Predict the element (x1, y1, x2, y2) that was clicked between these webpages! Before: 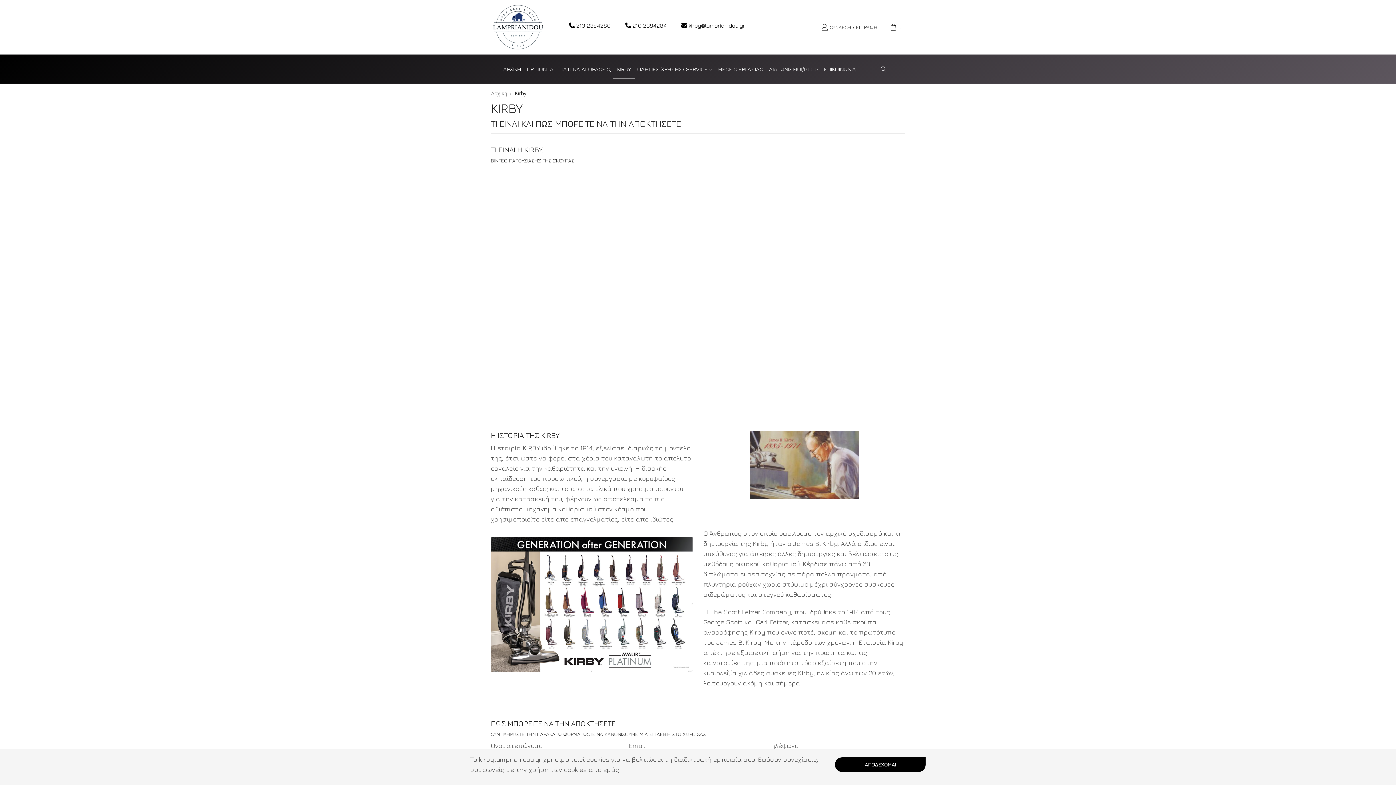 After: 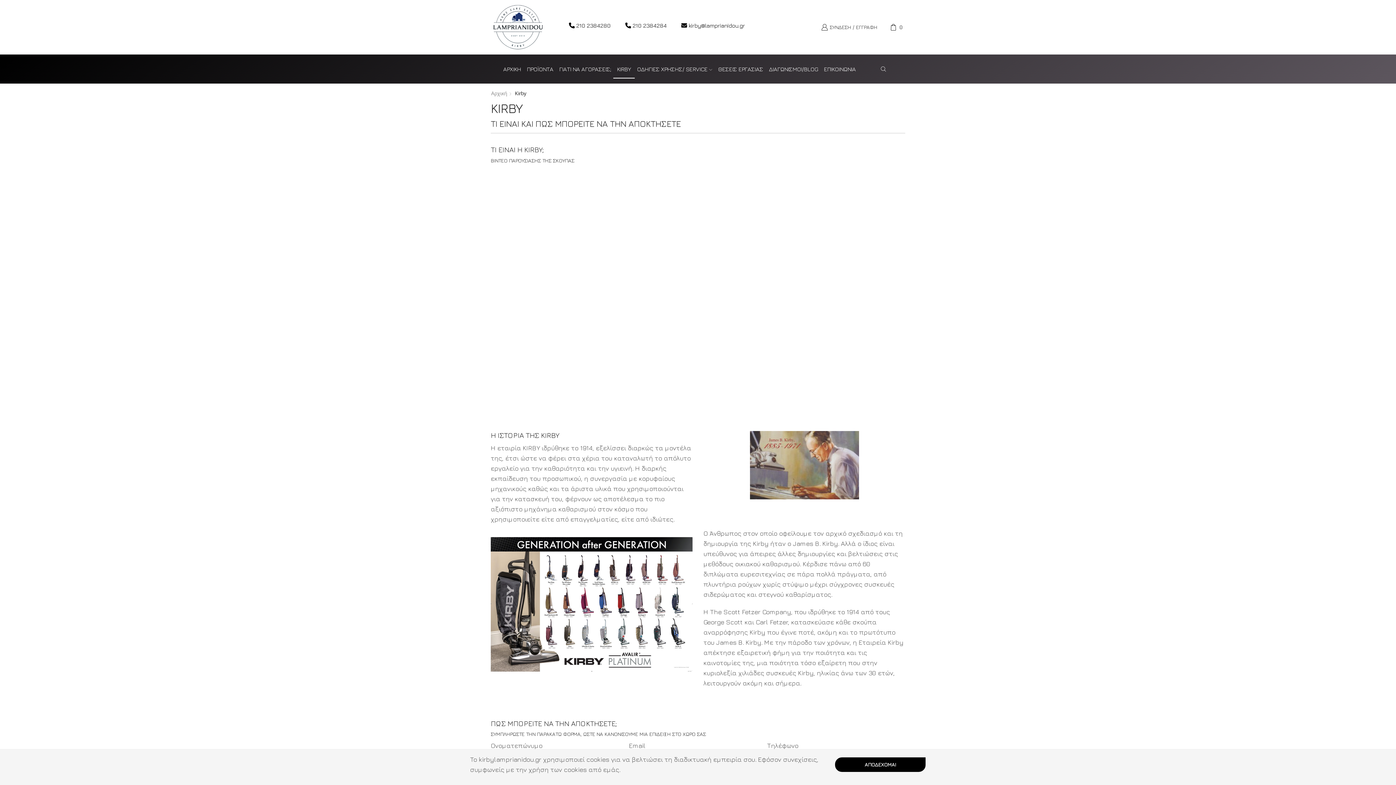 Action: label:  210 2384280
 210 2384280 bbox: (561, 15, 618, 26)